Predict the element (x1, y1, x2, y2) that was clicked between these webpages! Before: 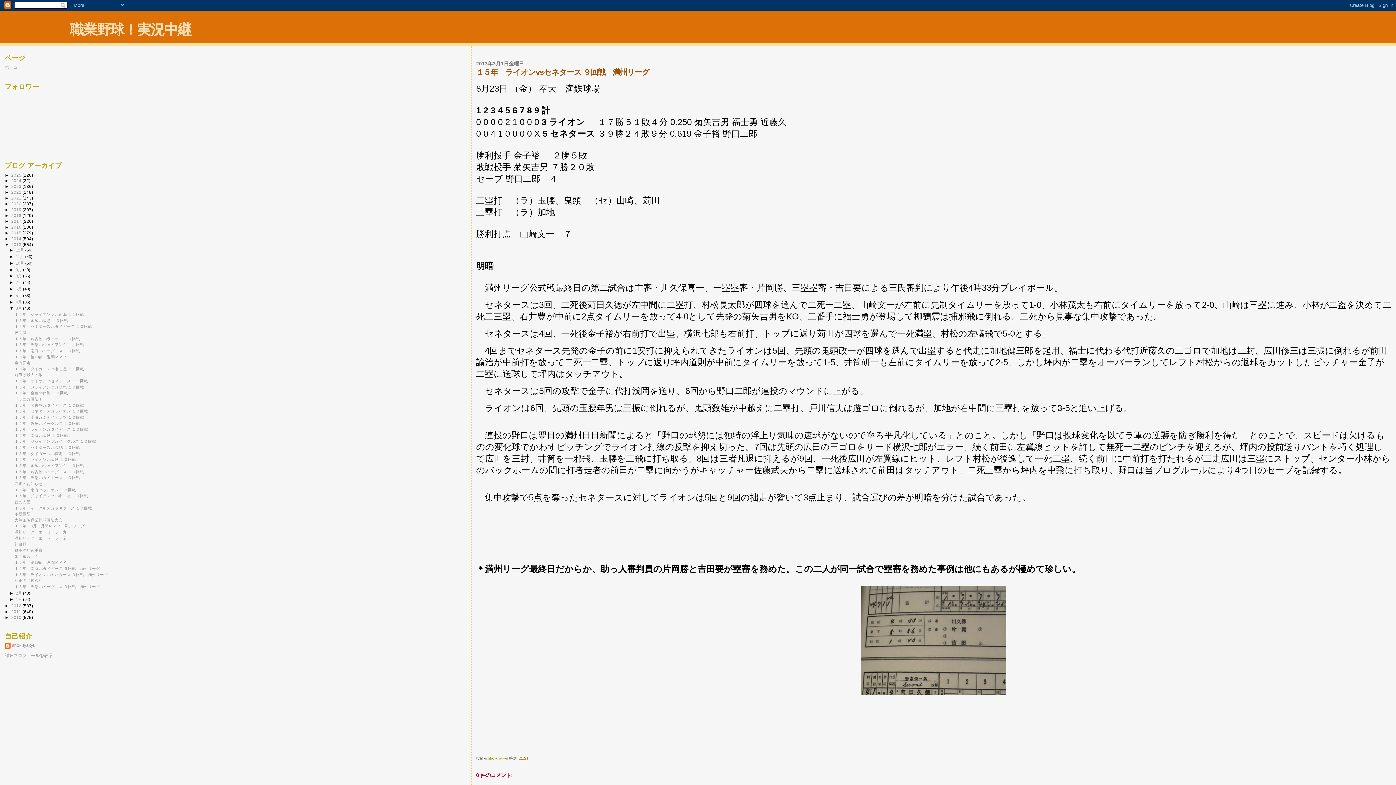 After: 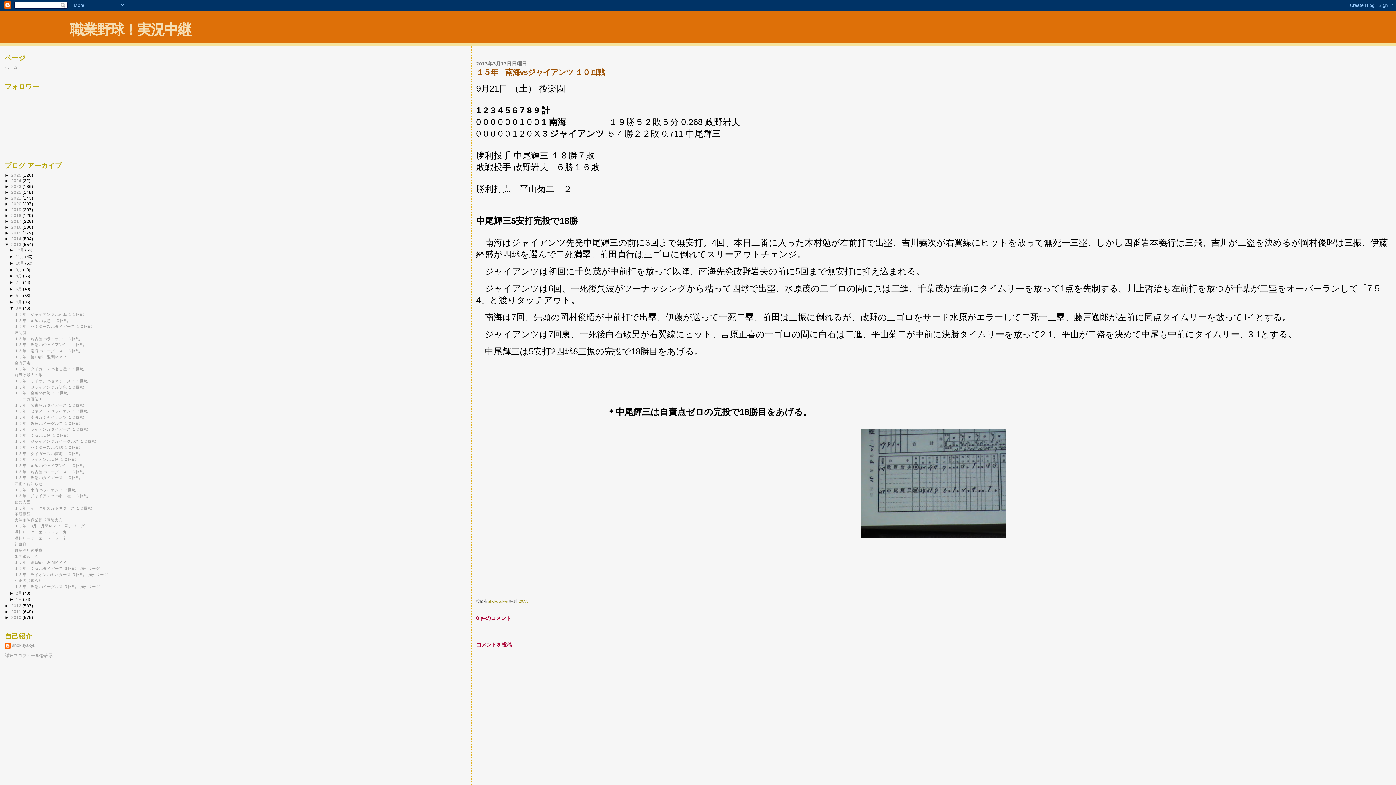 Action: bbox: (14, 415, 84, 419) label: １５年　南海vsジャイアンツ １０回戦